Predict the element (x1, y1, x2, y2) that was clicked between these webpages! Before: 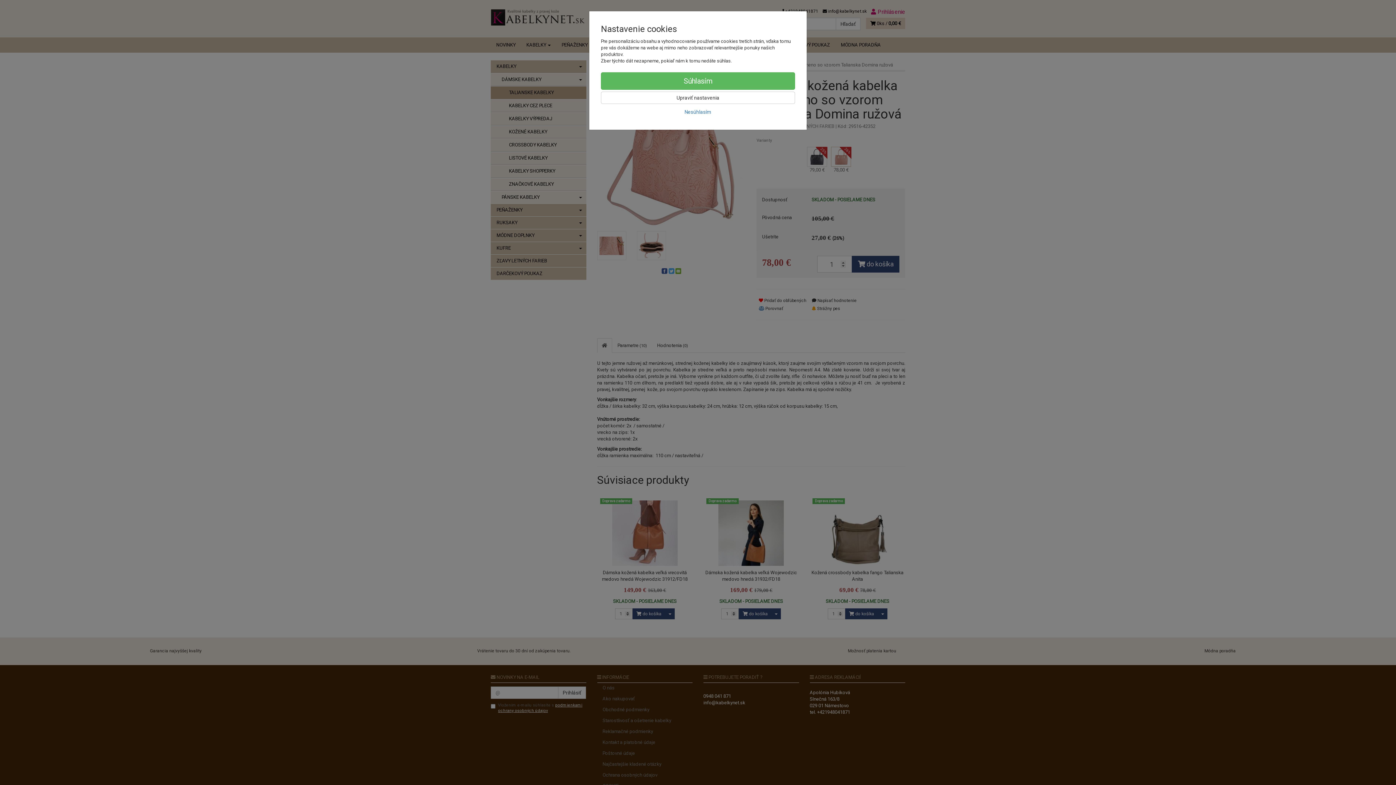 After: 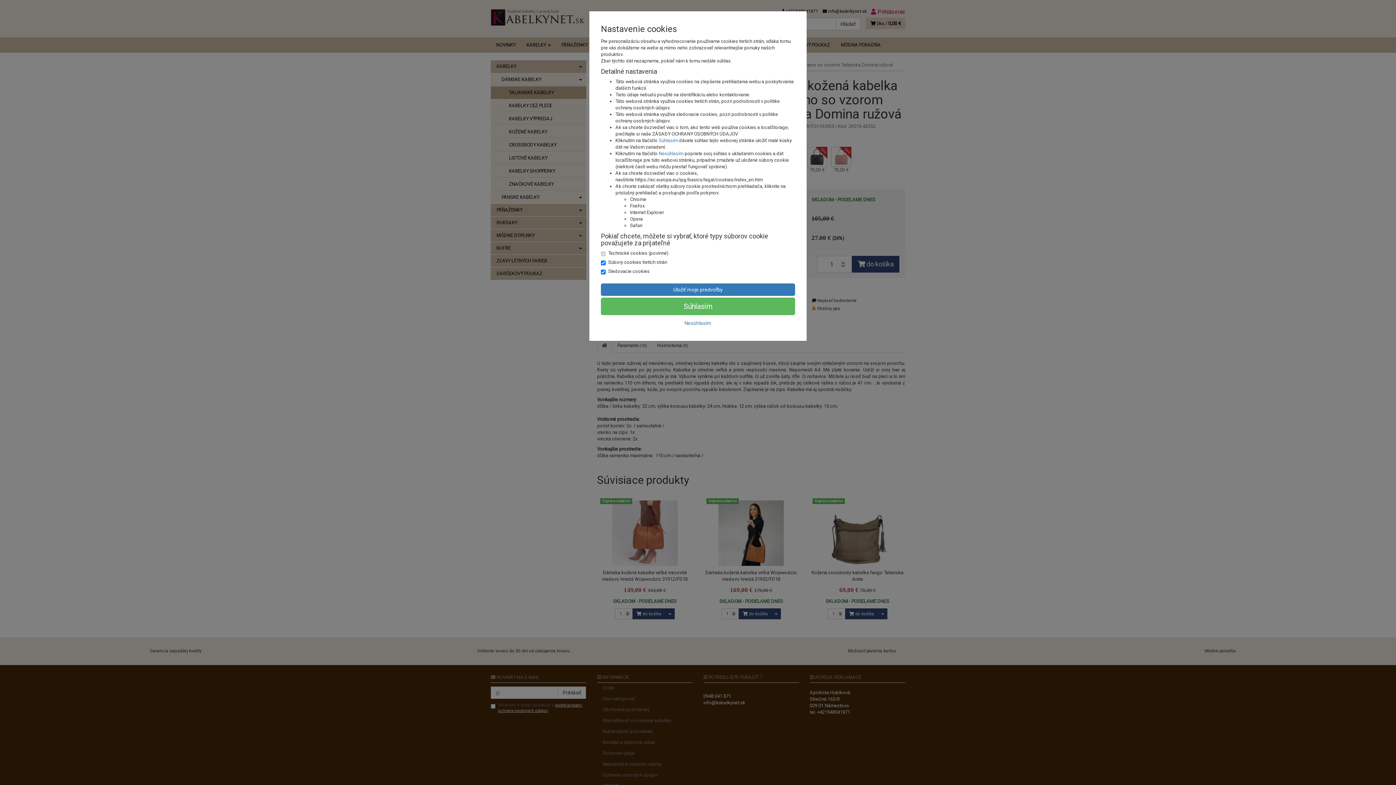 Action: bbox: (601, 91, 795, 104) label: Upraviť nastavenia